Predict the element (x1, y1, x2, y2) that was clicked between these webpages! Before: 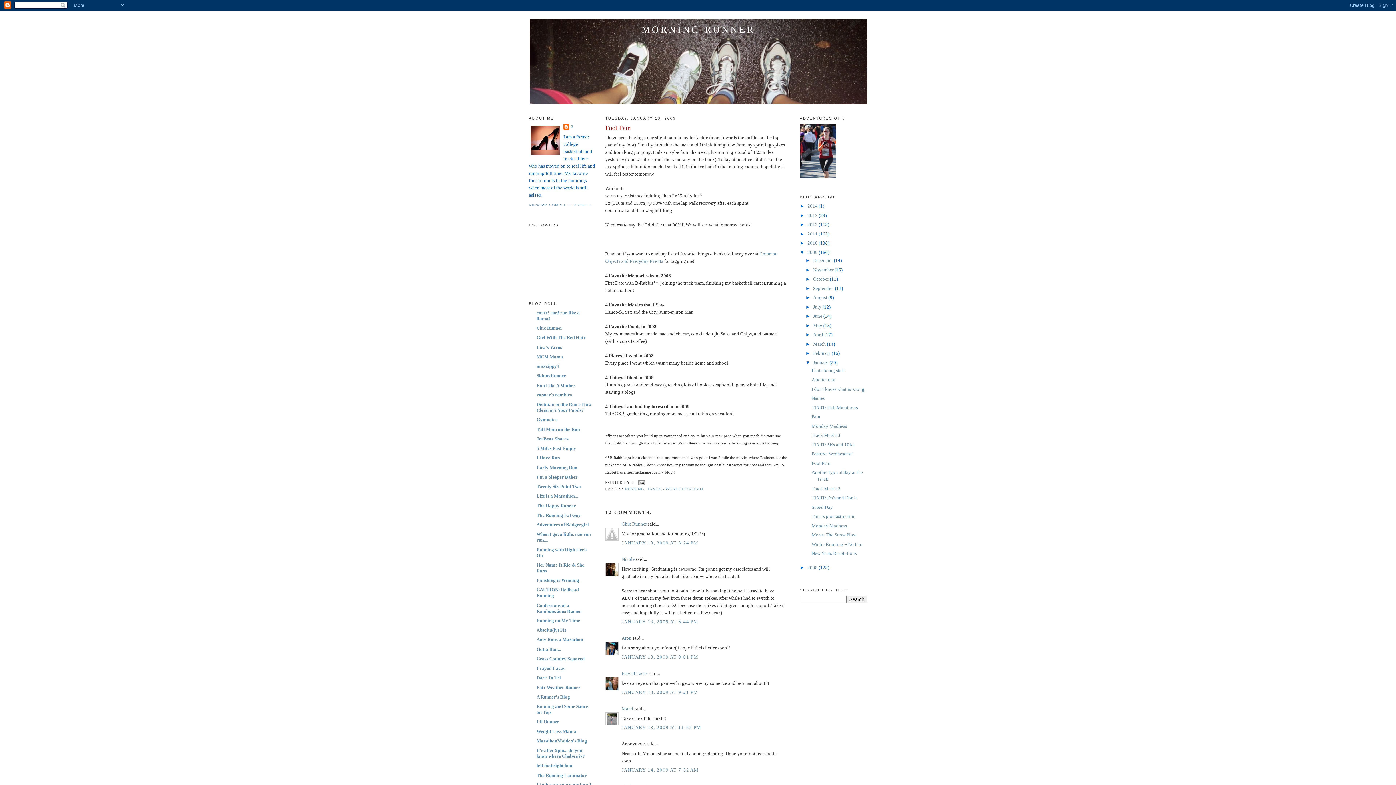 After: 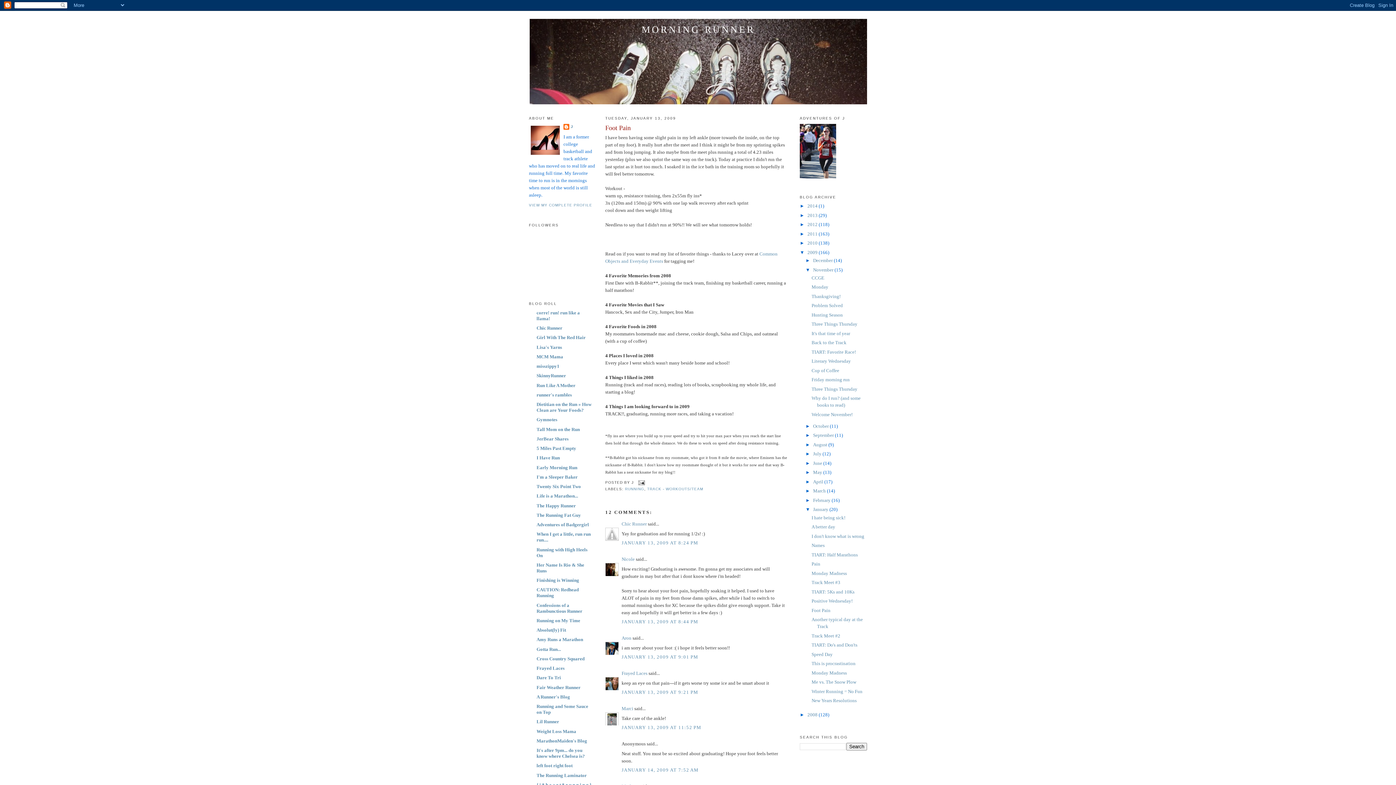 Action: label: ►   bbox: (805, 267, 813, 272)